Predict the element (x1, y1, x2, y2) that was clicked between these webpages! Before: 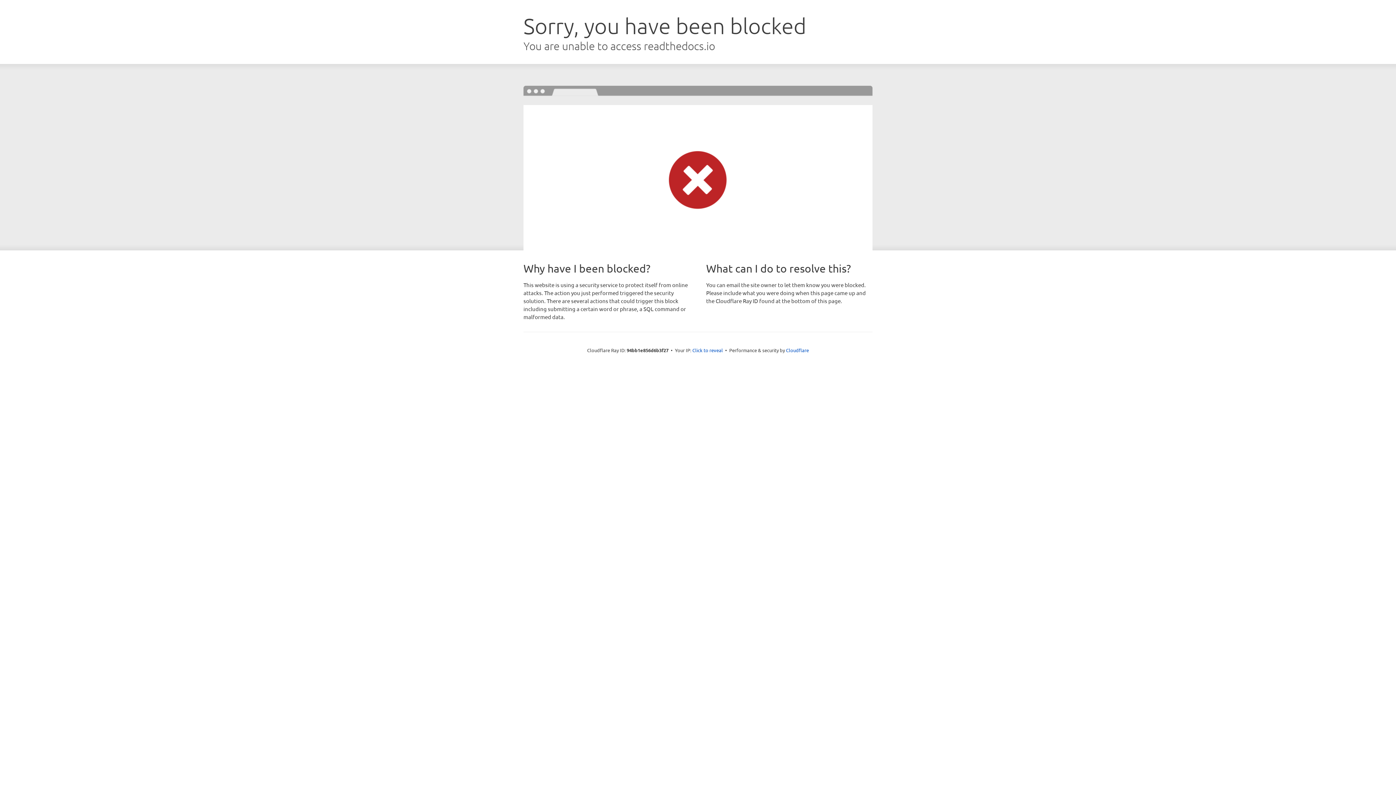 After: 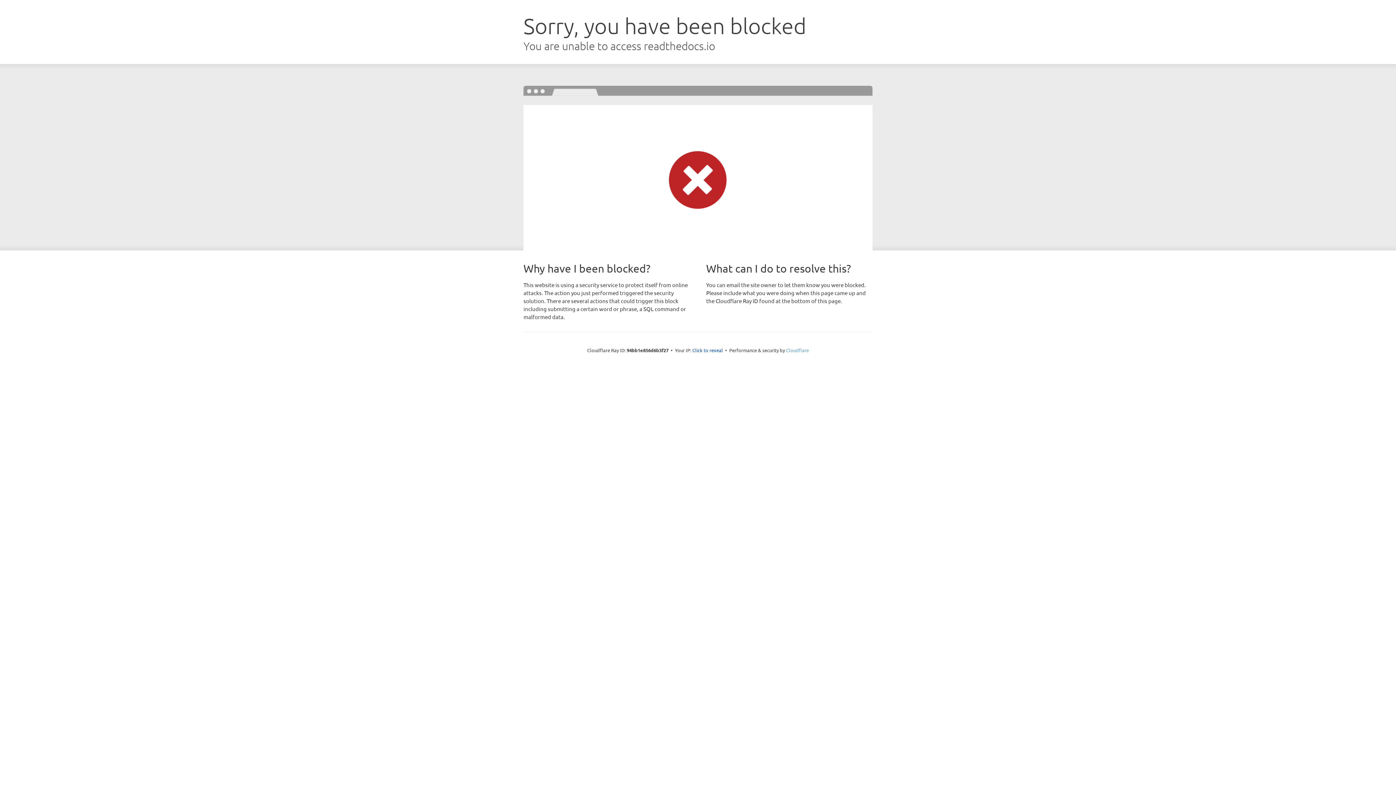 Action: label: Cloudflare bbox: (786, 347, 809, 353)